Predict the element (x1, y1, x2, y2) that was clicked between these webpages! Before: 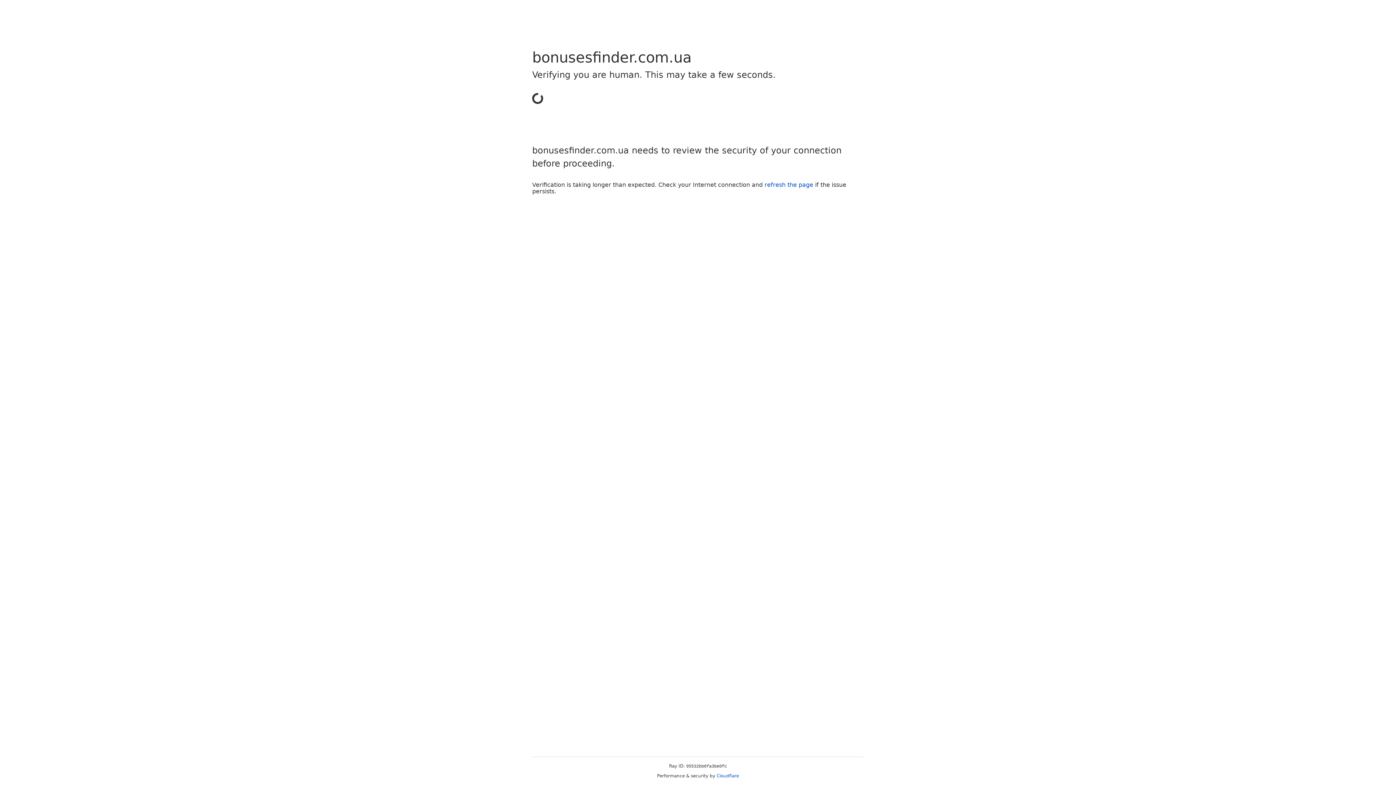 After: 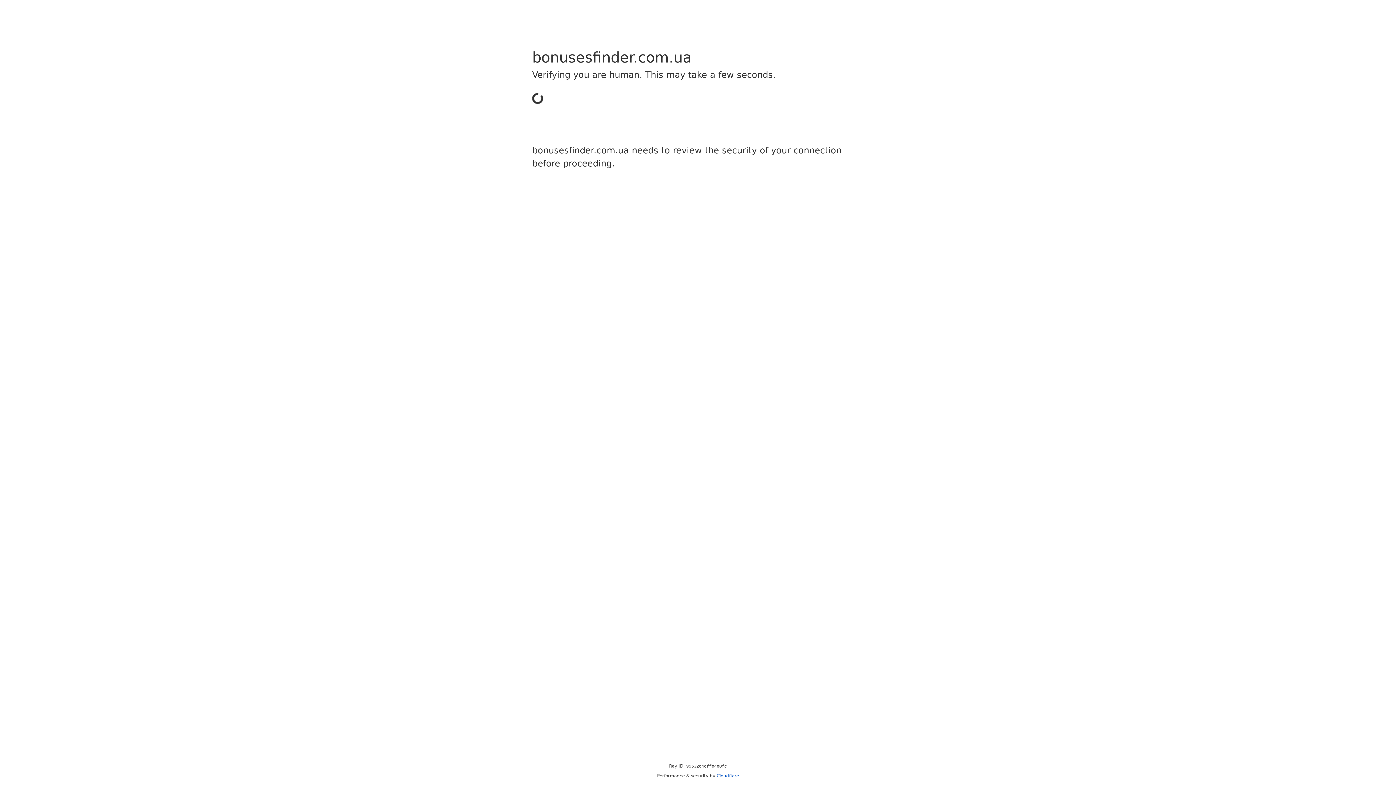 Action: bbox: (716, 773, 739, 778) label: Cloudflare